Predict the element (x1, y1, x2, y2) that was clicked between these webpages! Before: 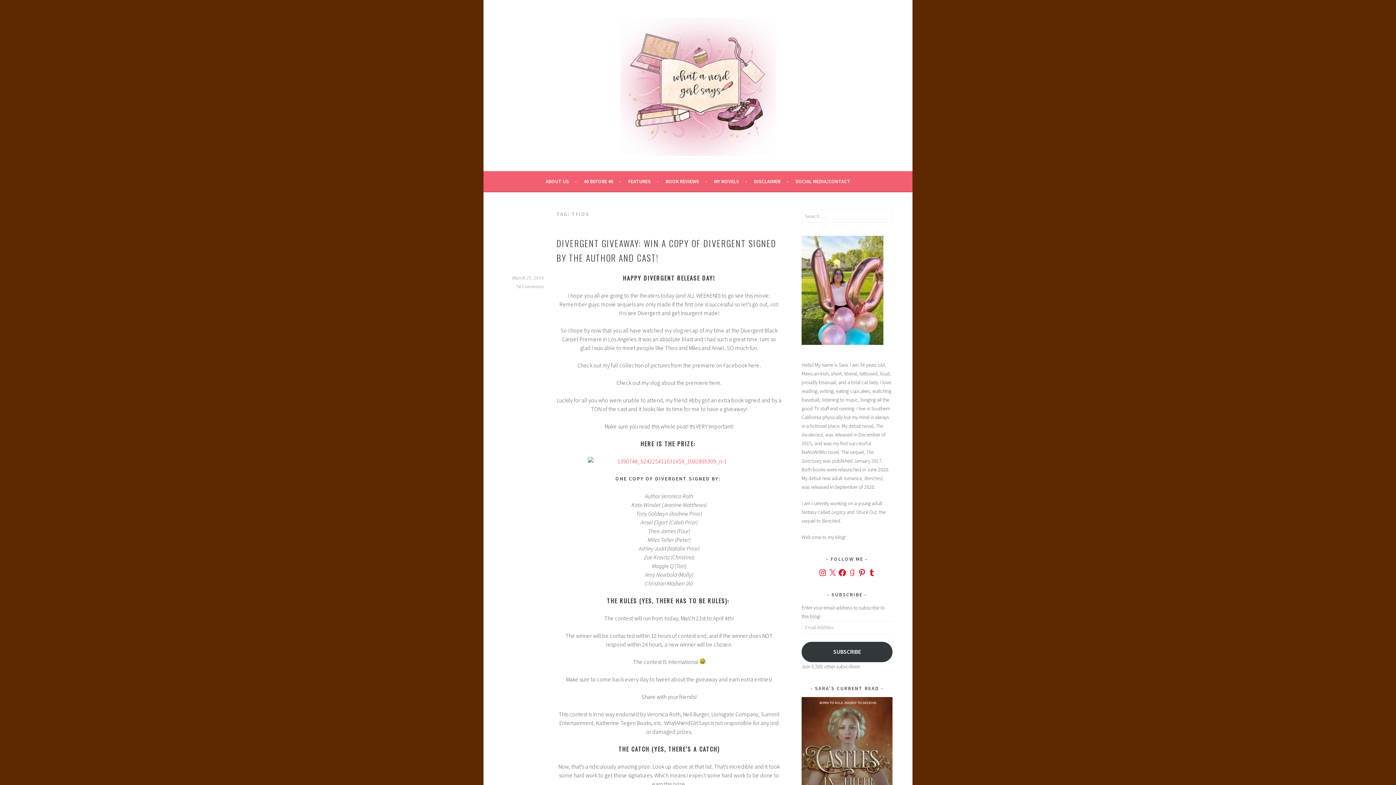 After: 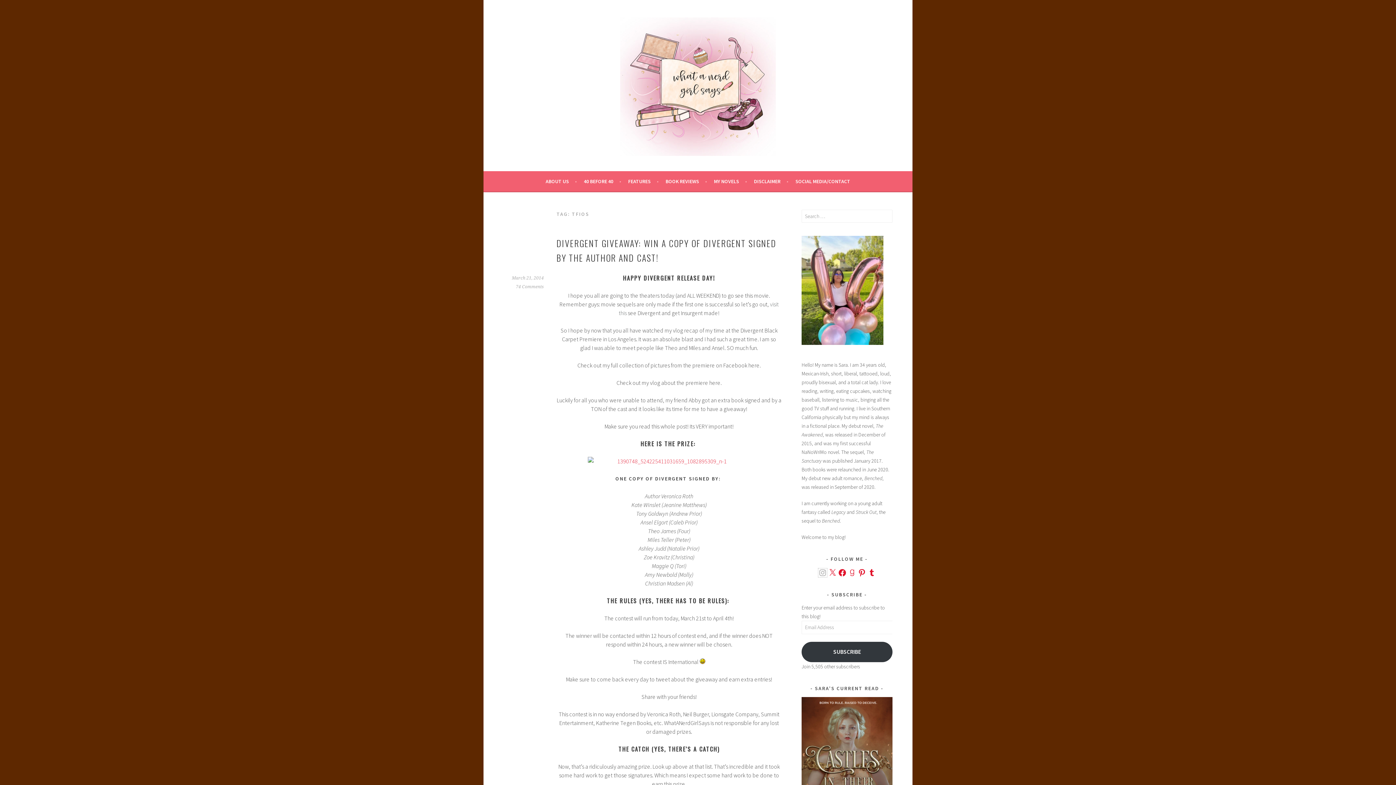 Action: label: Instagram bbox: (818, 568, 827, 577)